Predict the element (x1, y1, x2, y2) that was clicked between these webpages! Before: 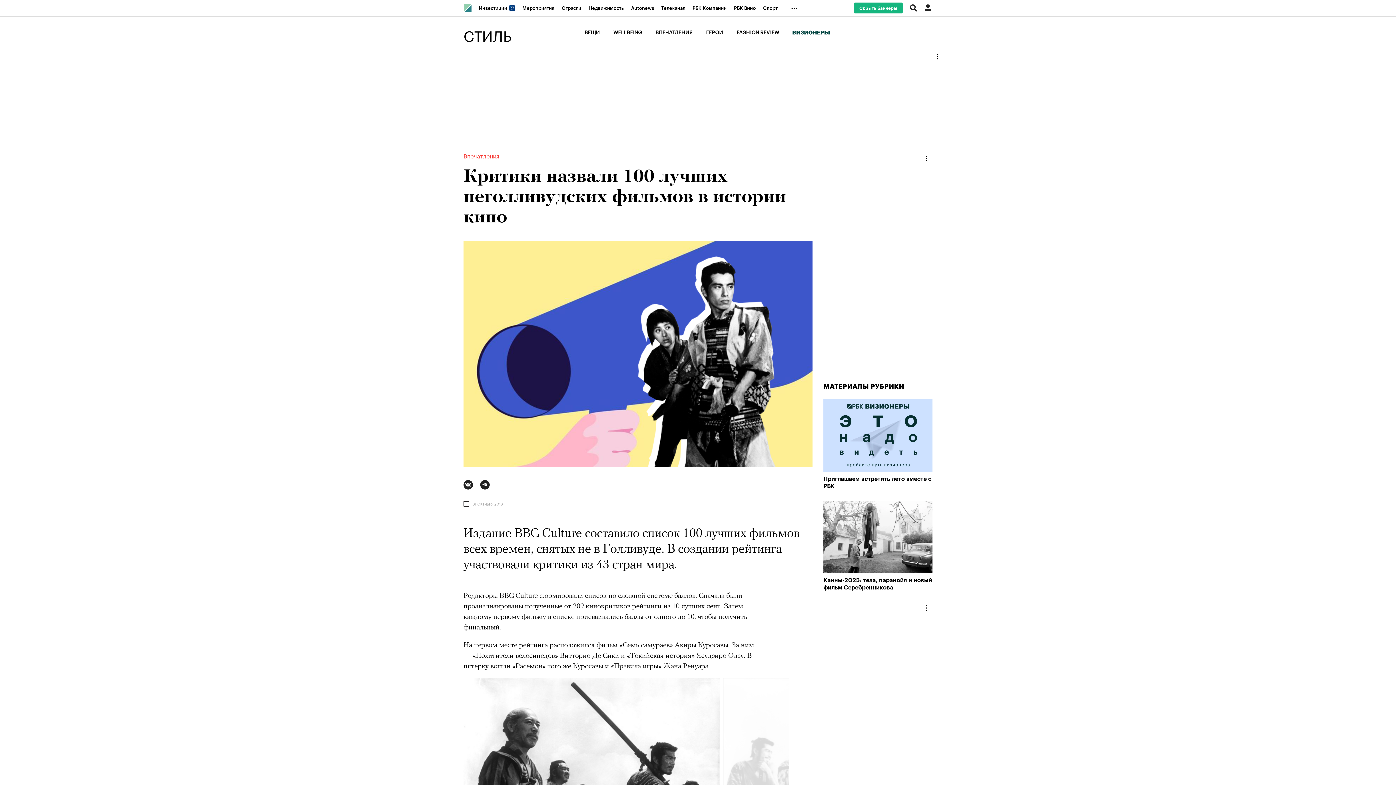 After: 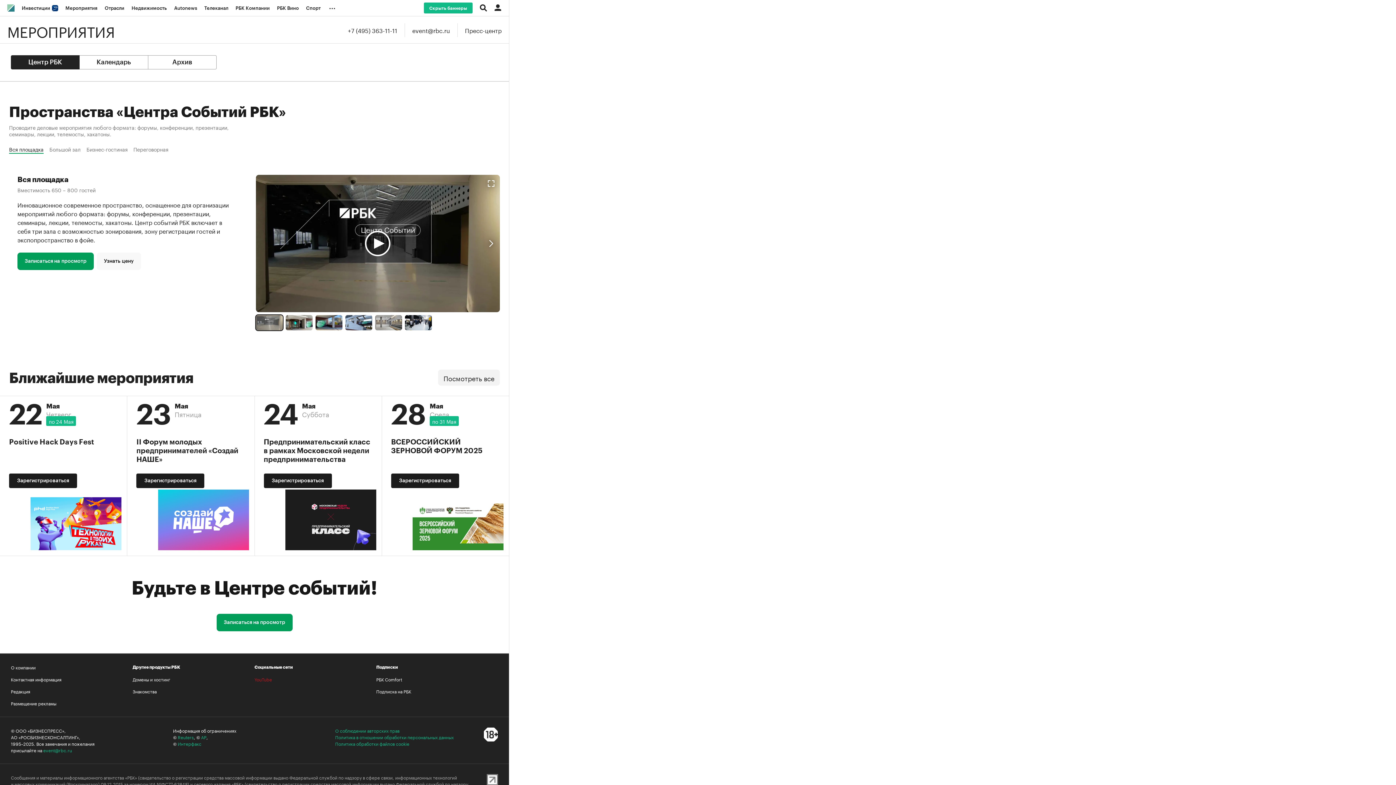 Action: bbox: (518, 0, 558, 16) label: Мероприятия